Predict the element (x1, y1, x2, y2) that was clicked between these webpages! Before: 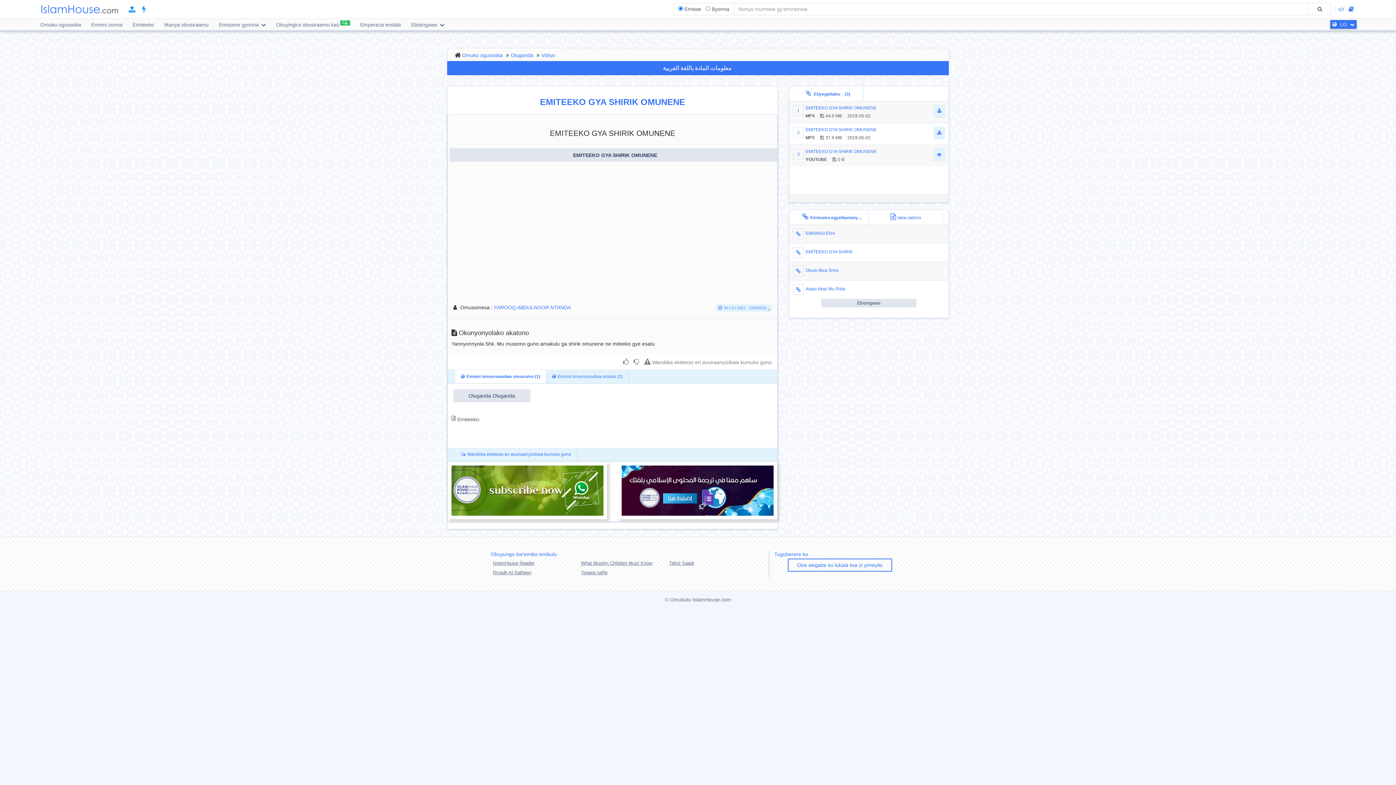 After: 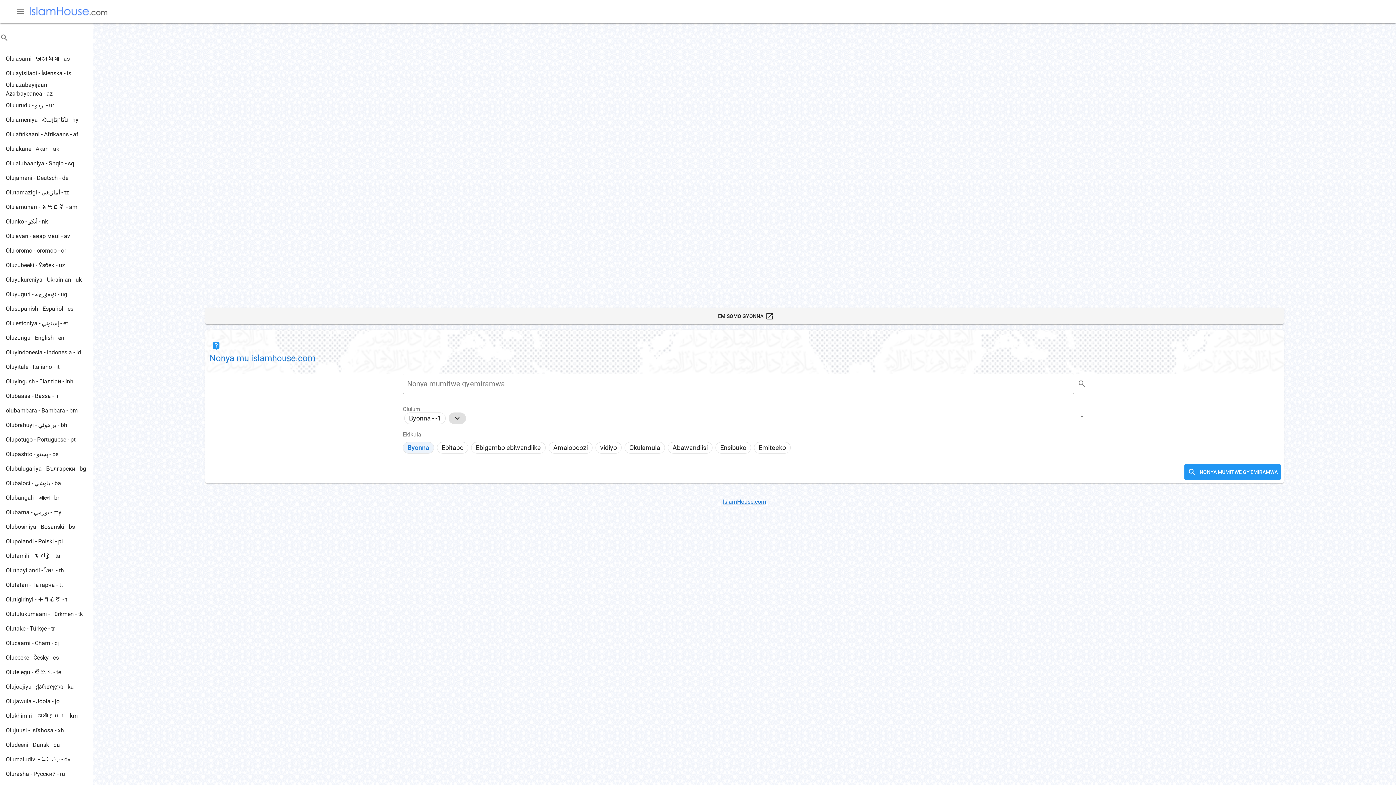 Action: bbox: (1308, 2, 1331, 15)